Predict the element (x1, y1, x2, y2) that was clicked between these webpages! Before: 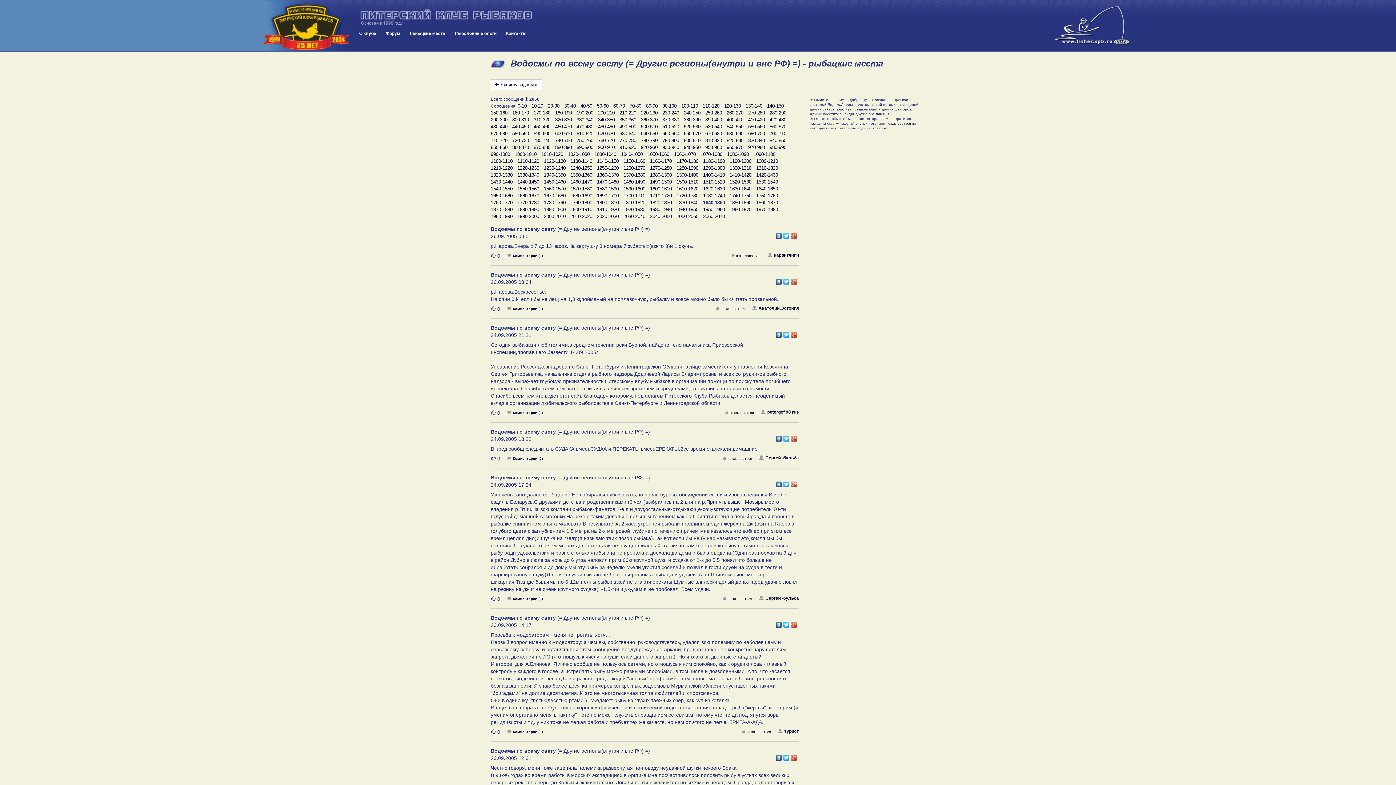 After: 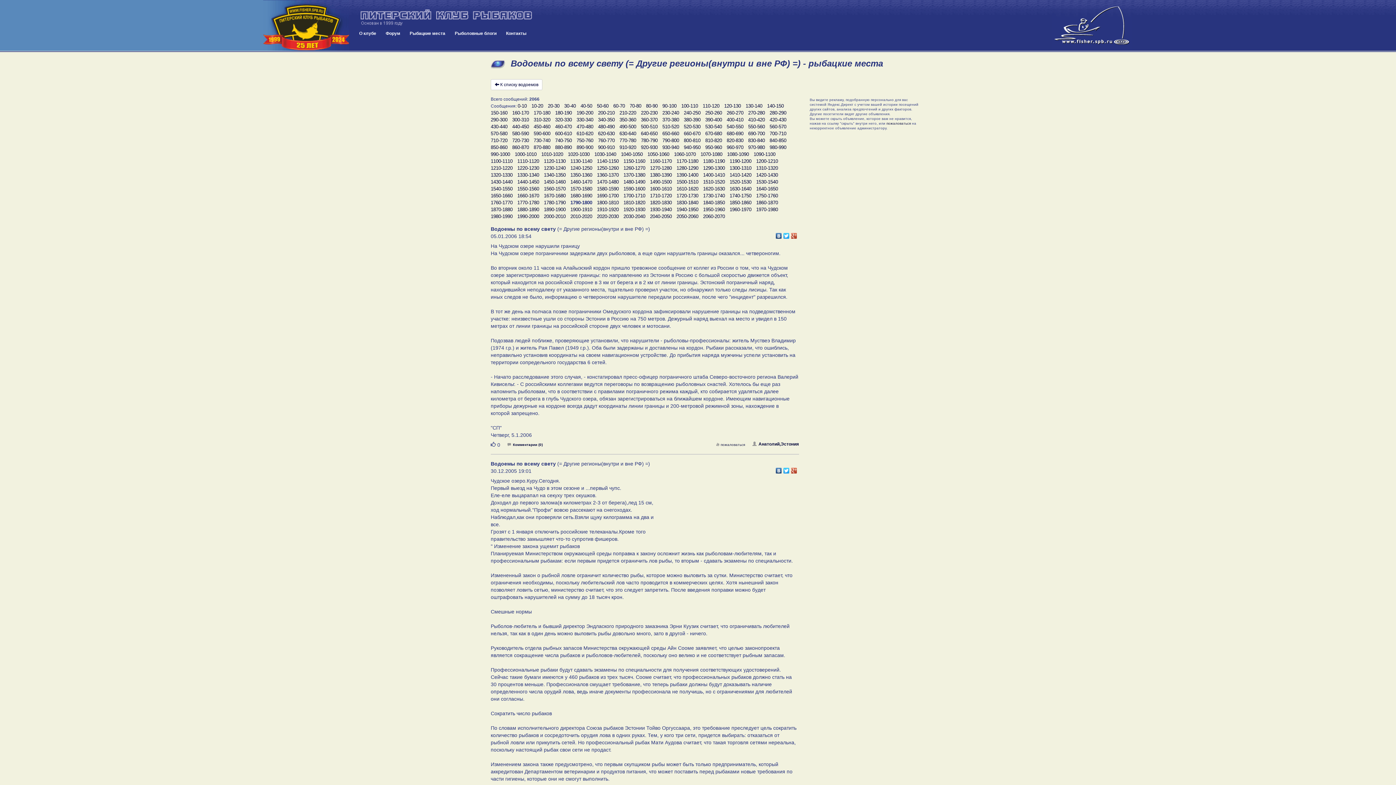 Action: label: 1790-1800 bbox: (570, 199, 592, 206)